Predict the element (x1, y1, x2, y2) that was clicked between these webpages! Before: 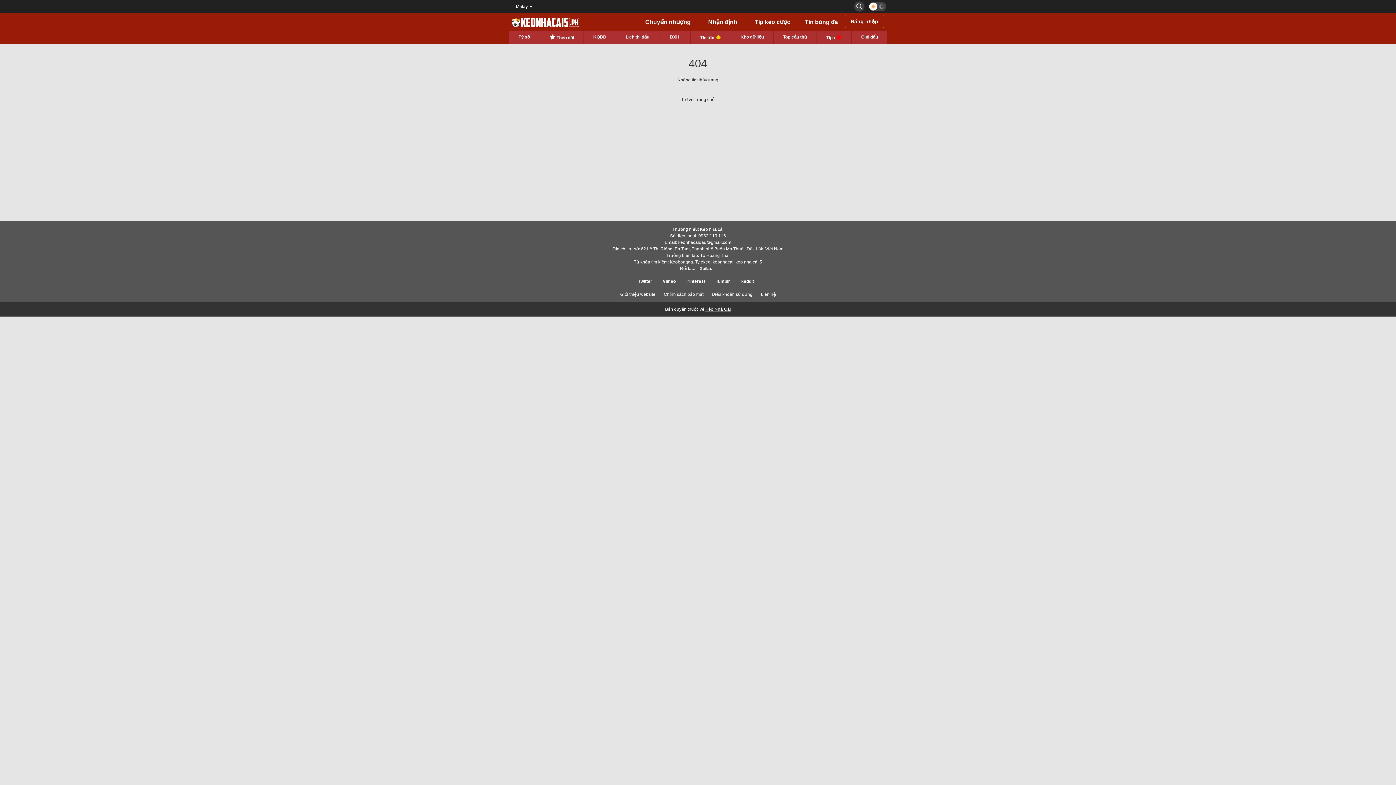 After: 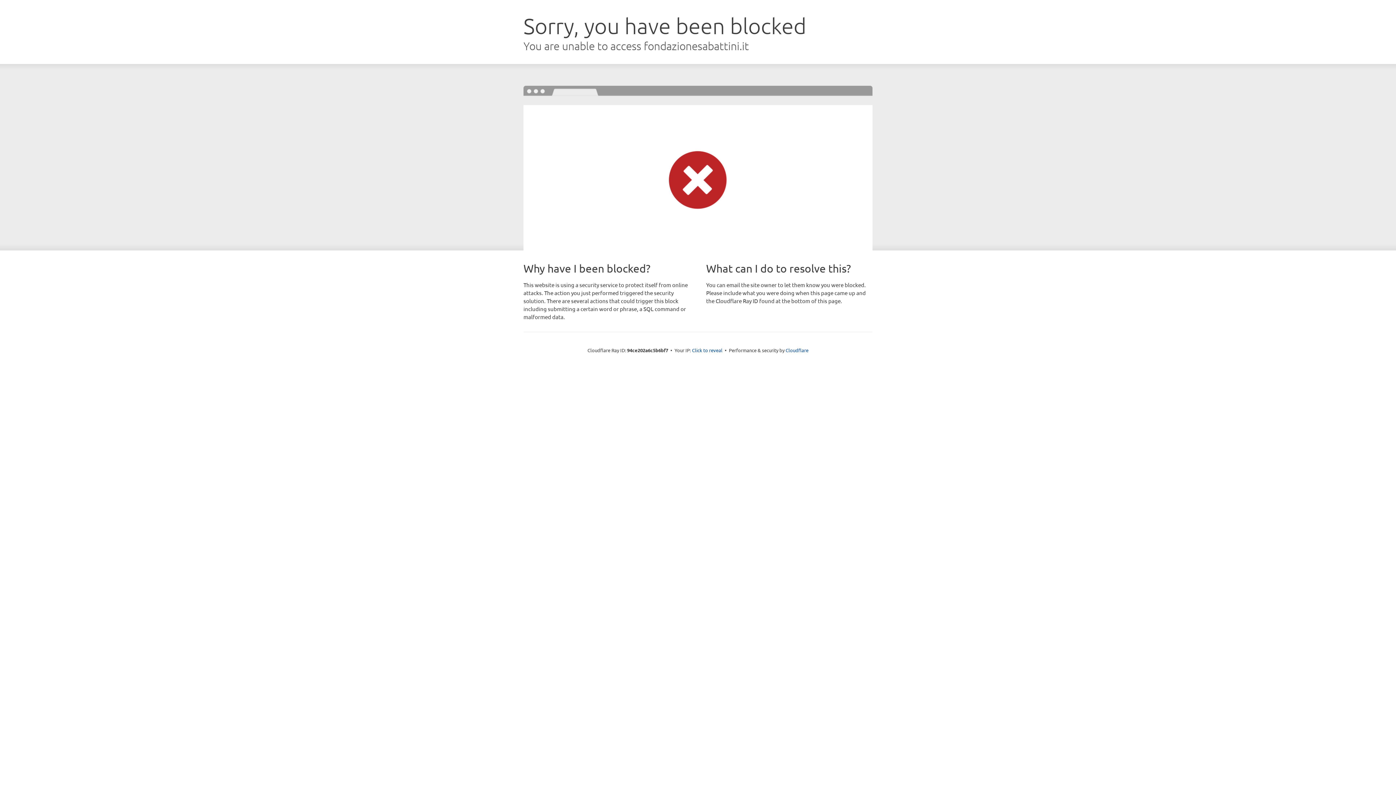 Action: label: Xoilac bbox: (696, 265, 716, 272)